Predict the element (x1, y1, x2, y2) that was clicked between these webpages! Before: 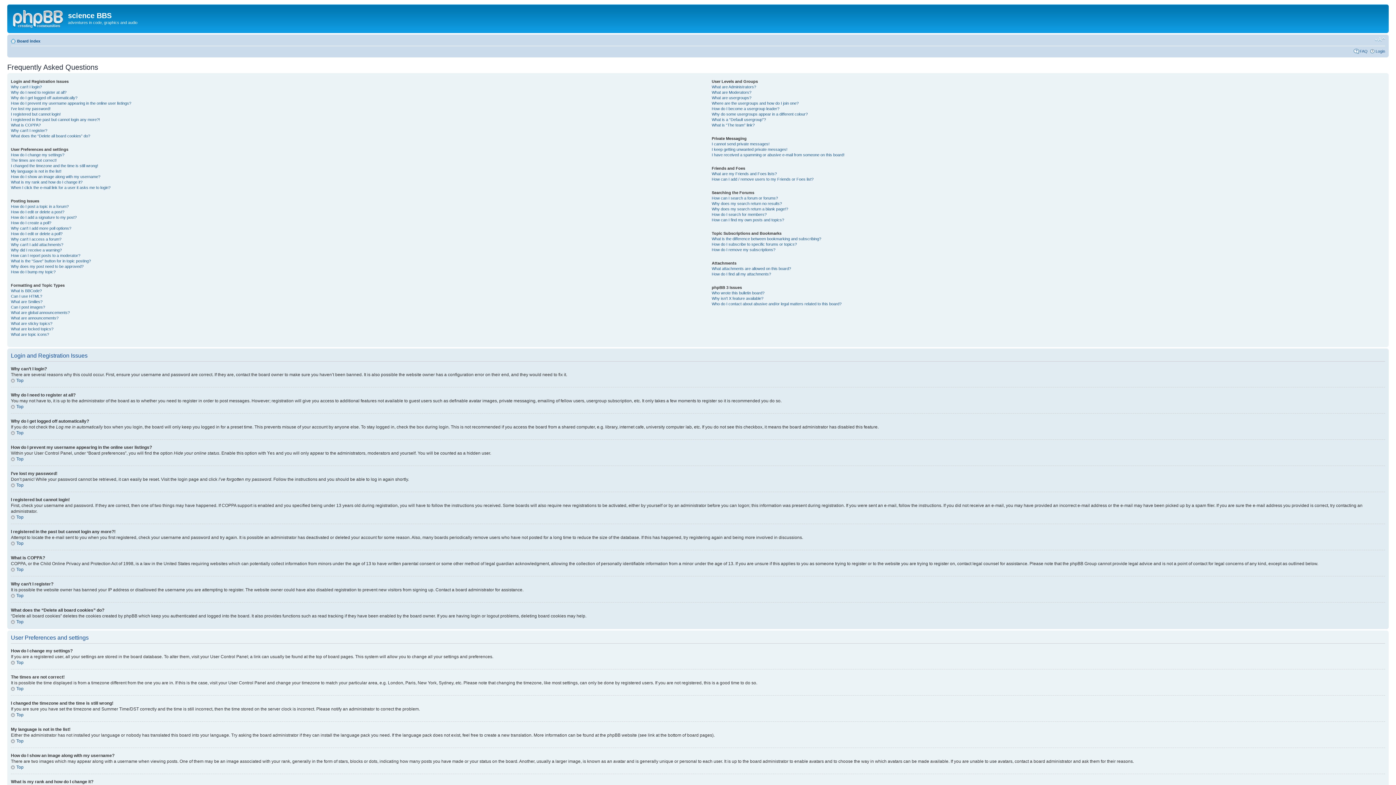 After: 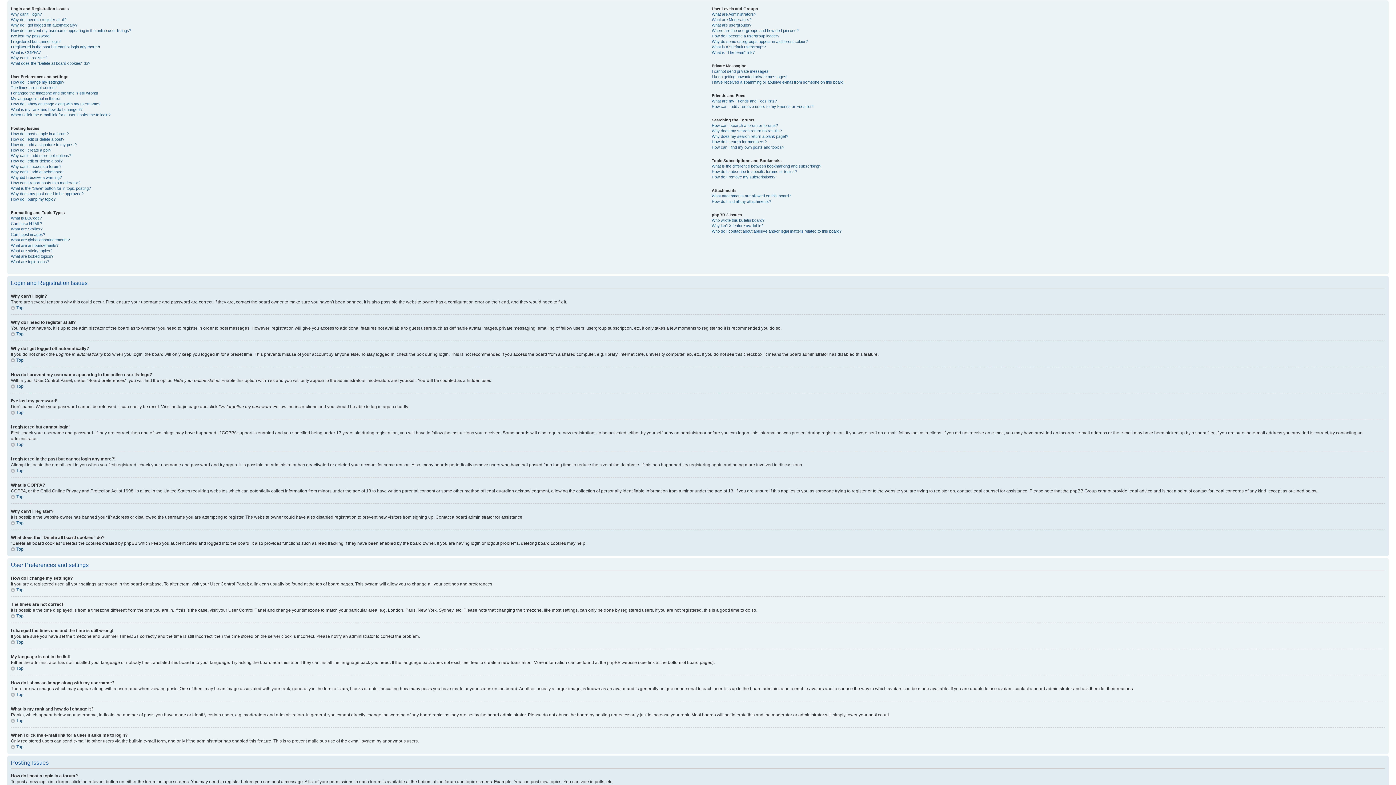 Action: bbox: (10, 619, 23, 624) label: Top